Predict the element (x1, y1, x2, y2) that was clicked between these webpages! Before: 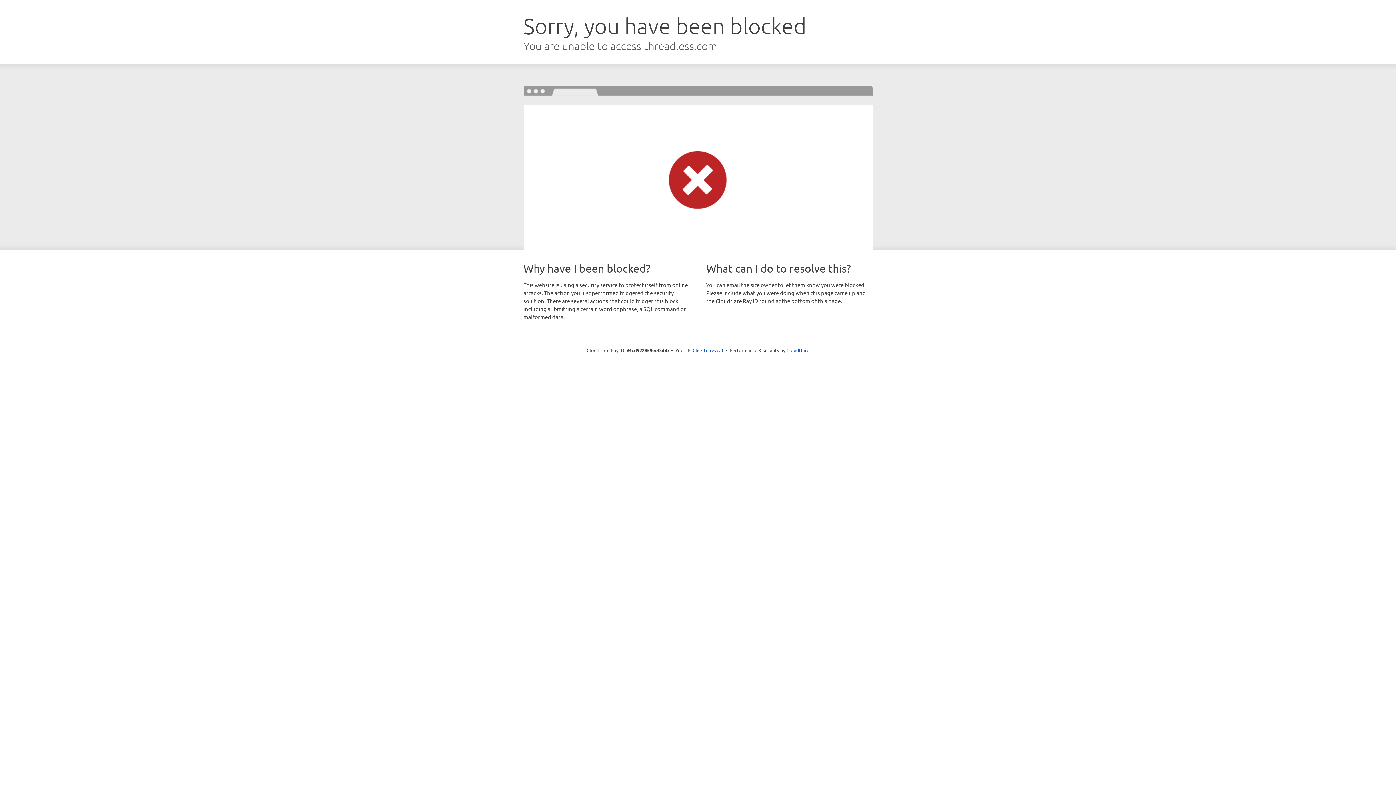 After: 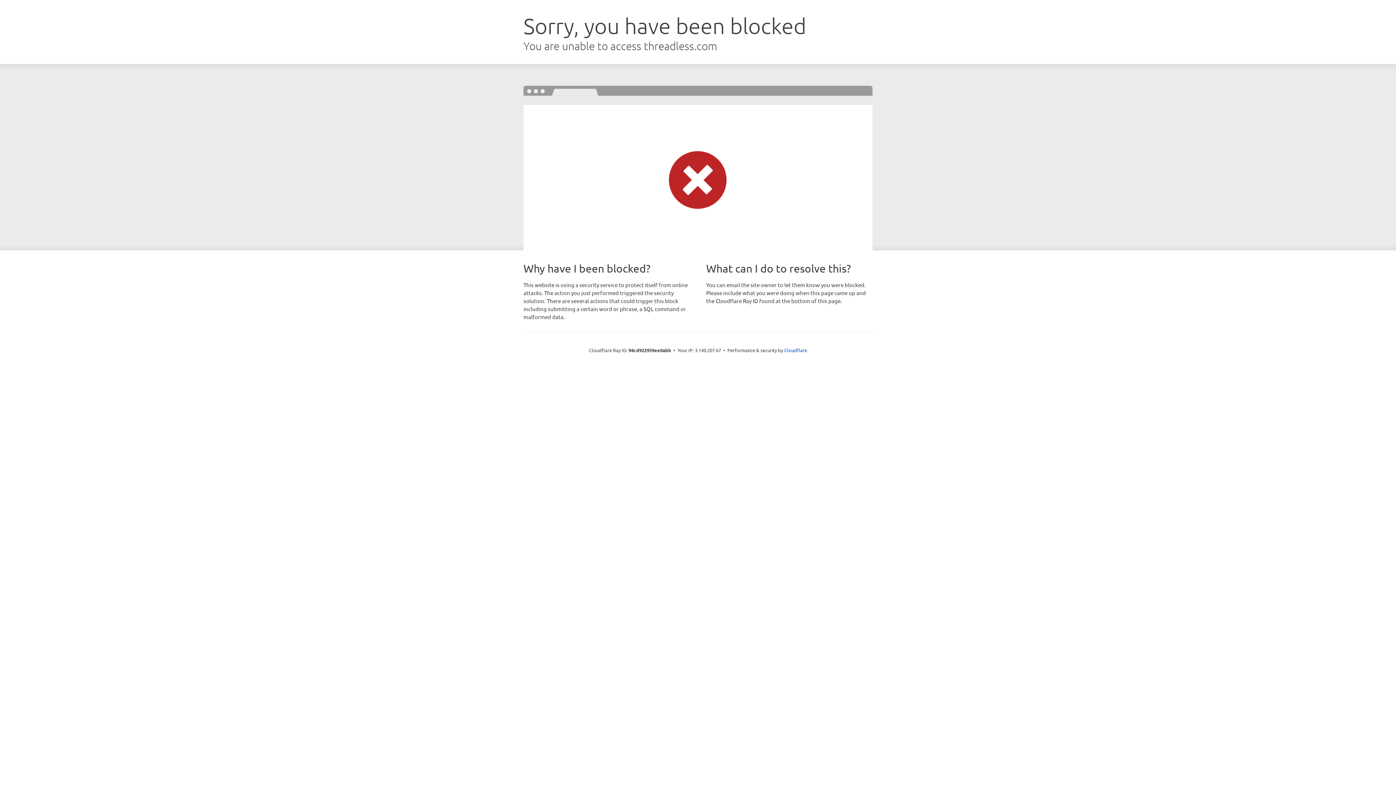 Action: label: Click to reveal bbox: (692, 346, 723, 353)